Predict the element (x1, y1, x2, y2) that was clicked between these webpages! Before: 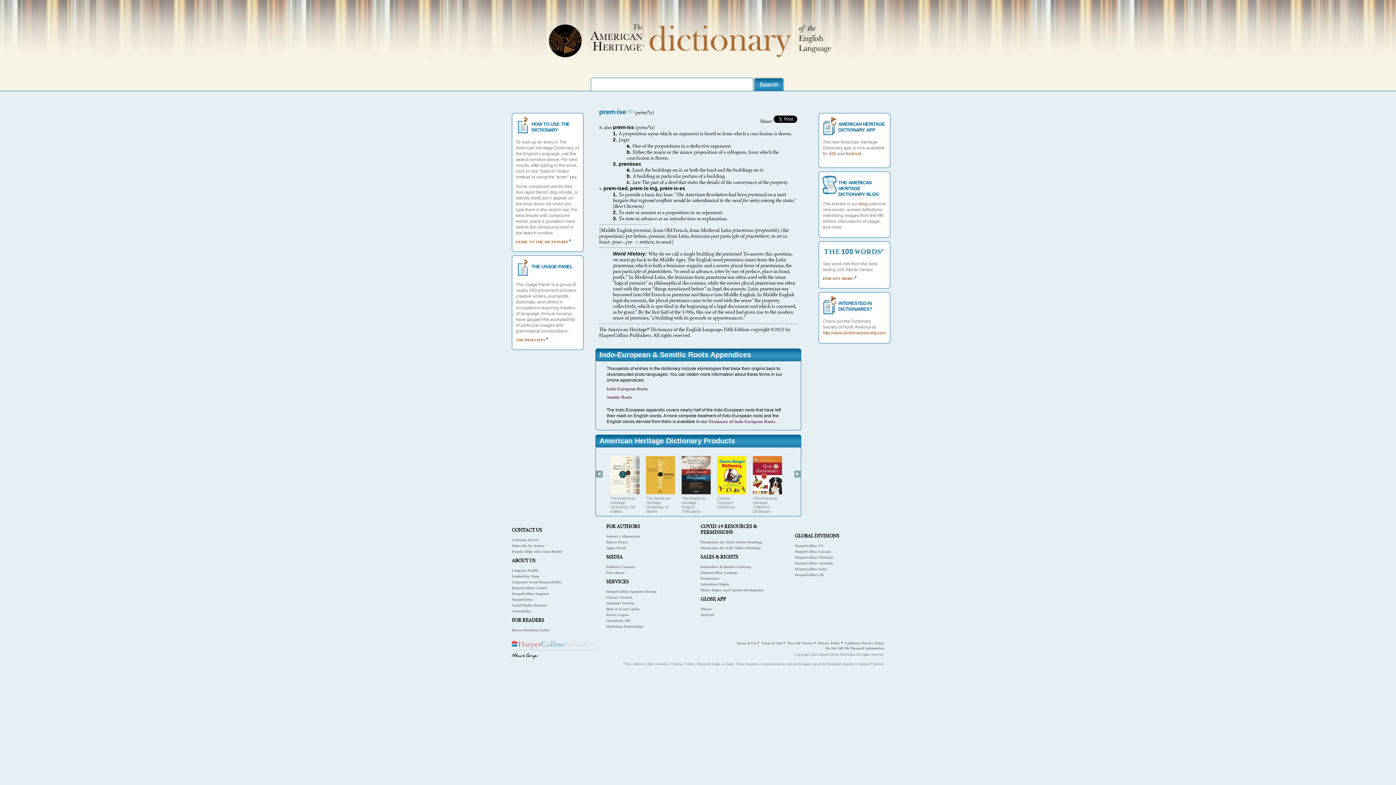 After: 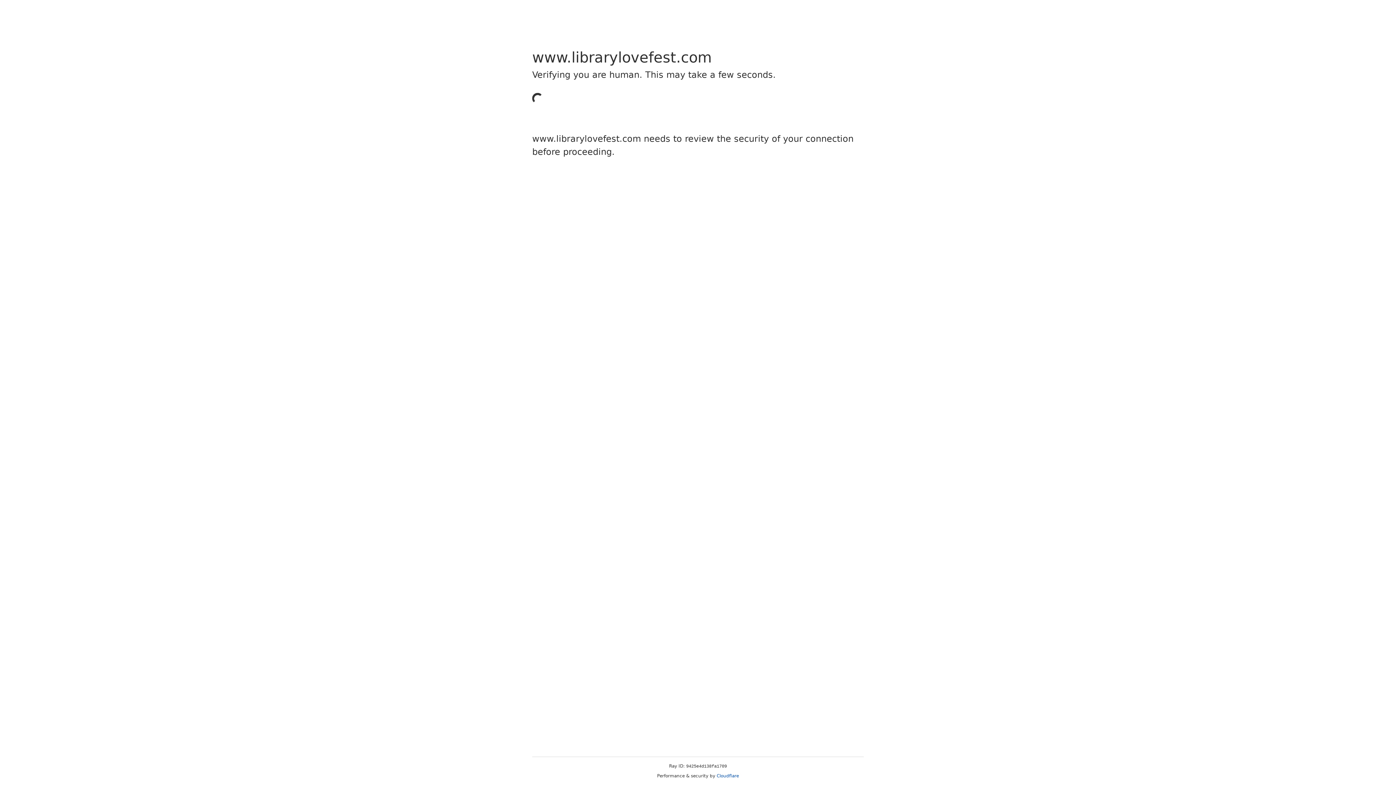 Action: bbox: (606, 595, 632, 599) label: Library Services